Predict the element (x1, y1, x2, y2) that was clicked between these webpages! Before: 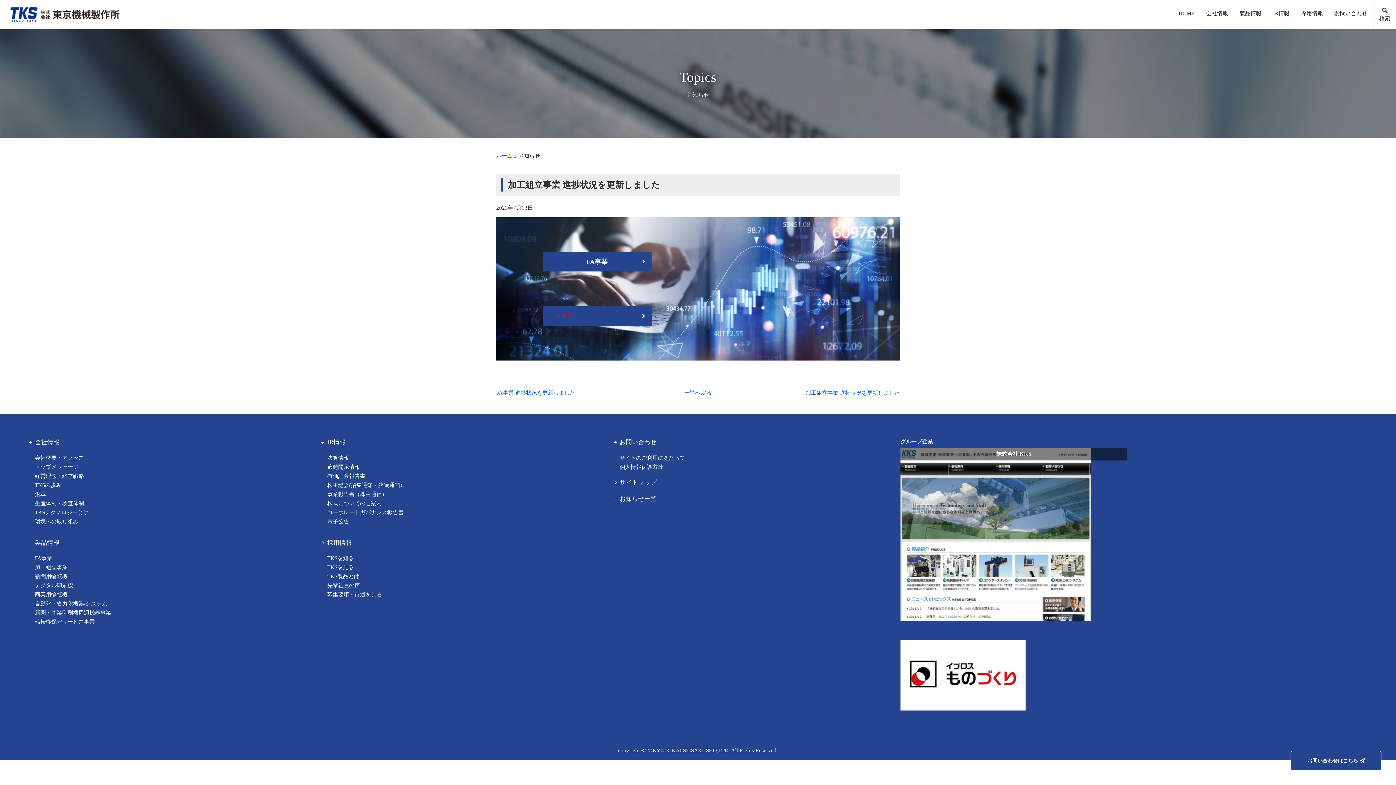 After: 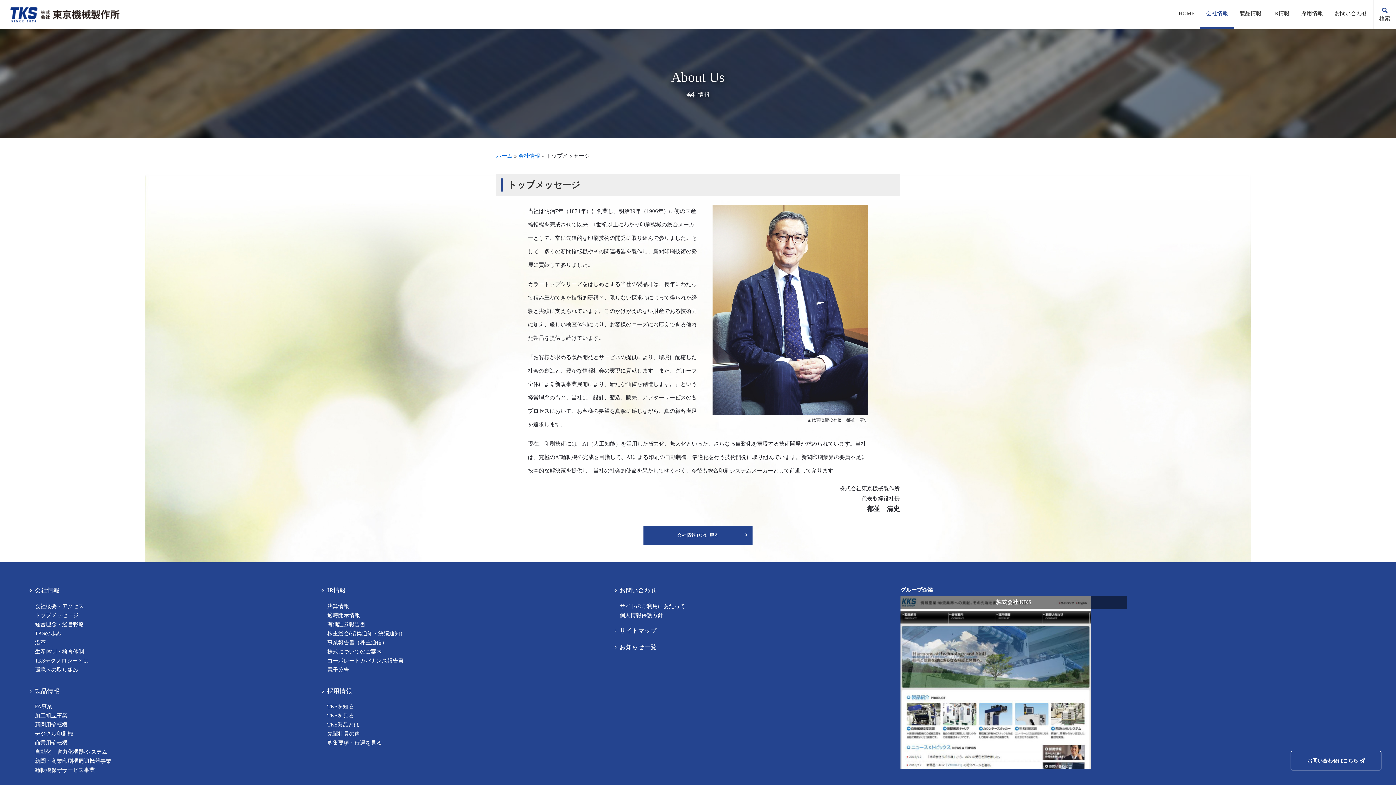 Action: bbox: (34, 462, 315, 471) label: トップメッセージ